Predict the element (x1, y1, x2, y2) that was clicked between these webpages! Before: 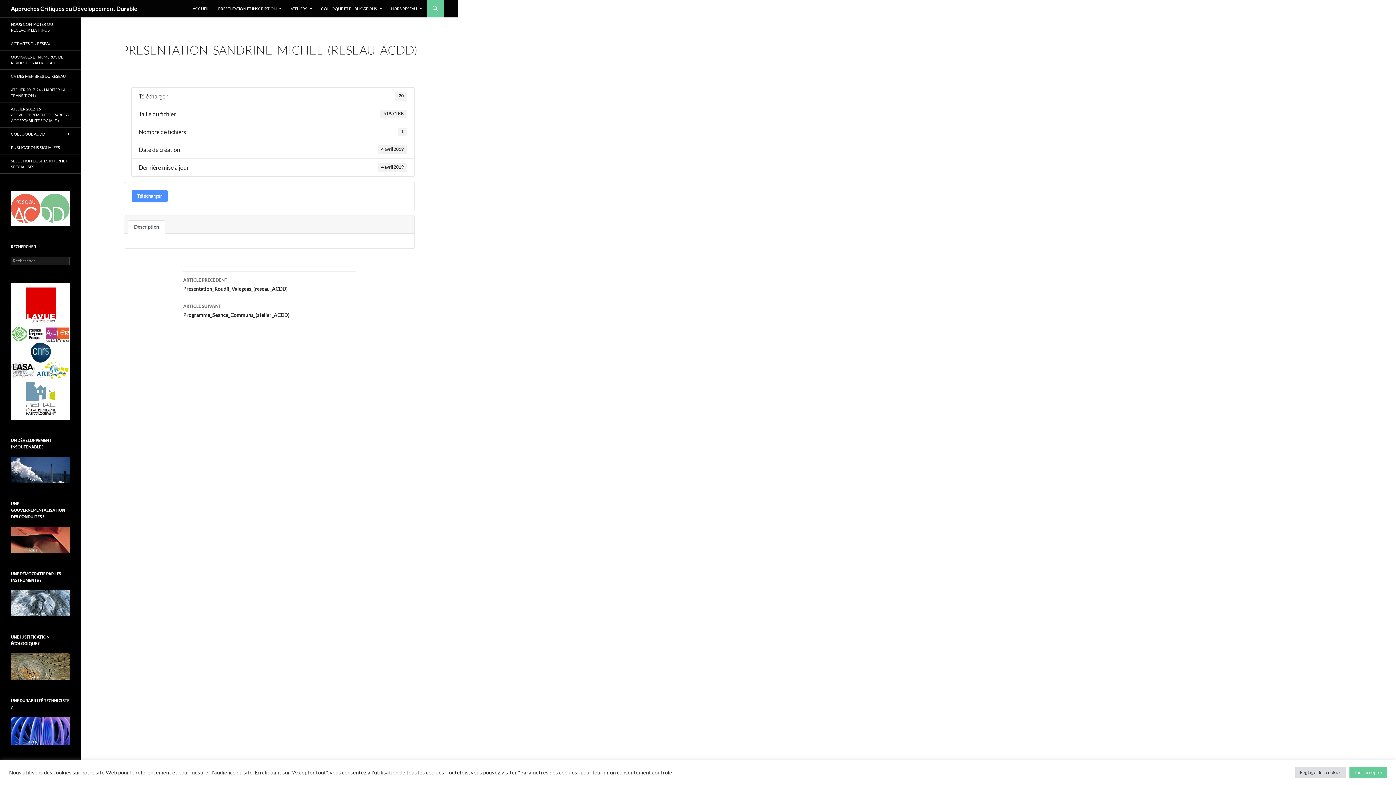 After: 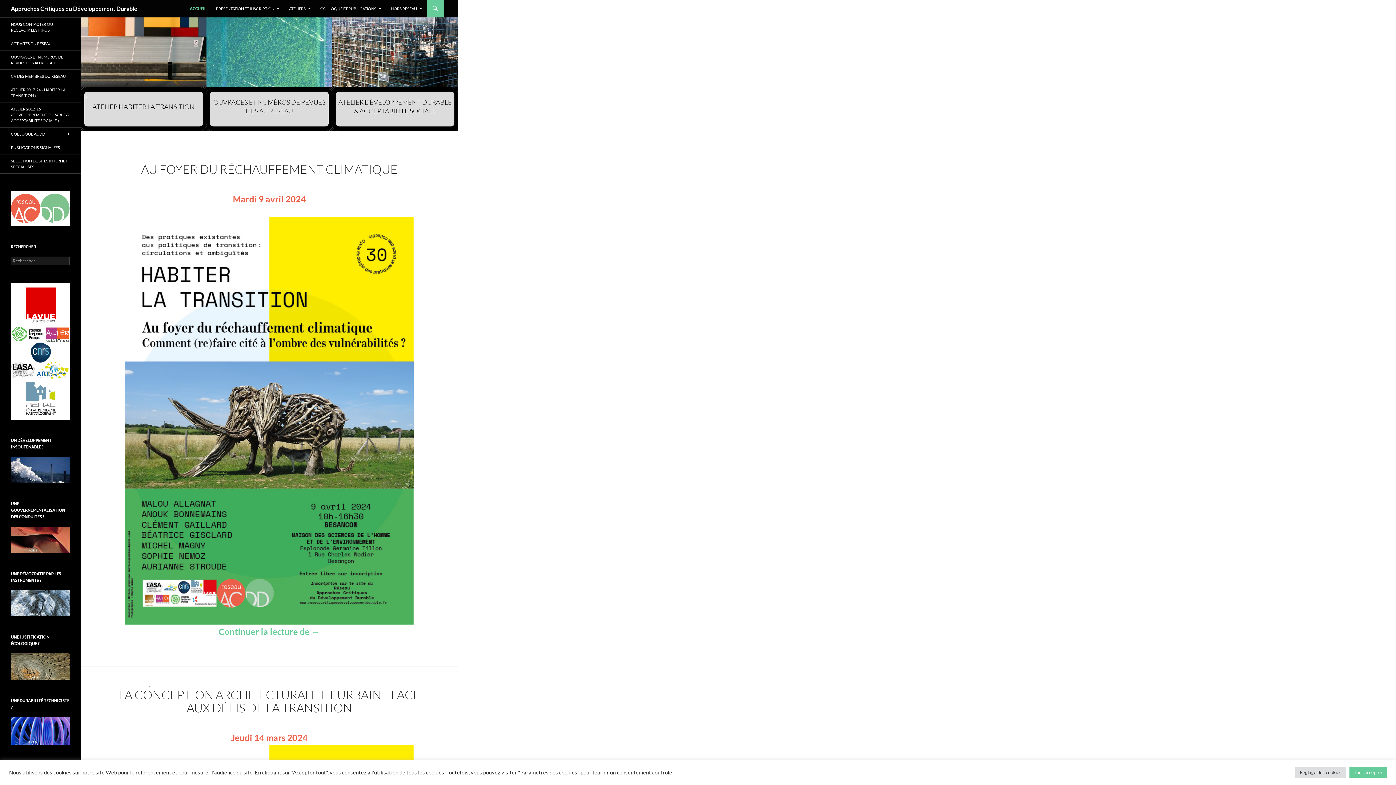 Action: label: ACCUEIL bbox: (188, 0, 213, 17)